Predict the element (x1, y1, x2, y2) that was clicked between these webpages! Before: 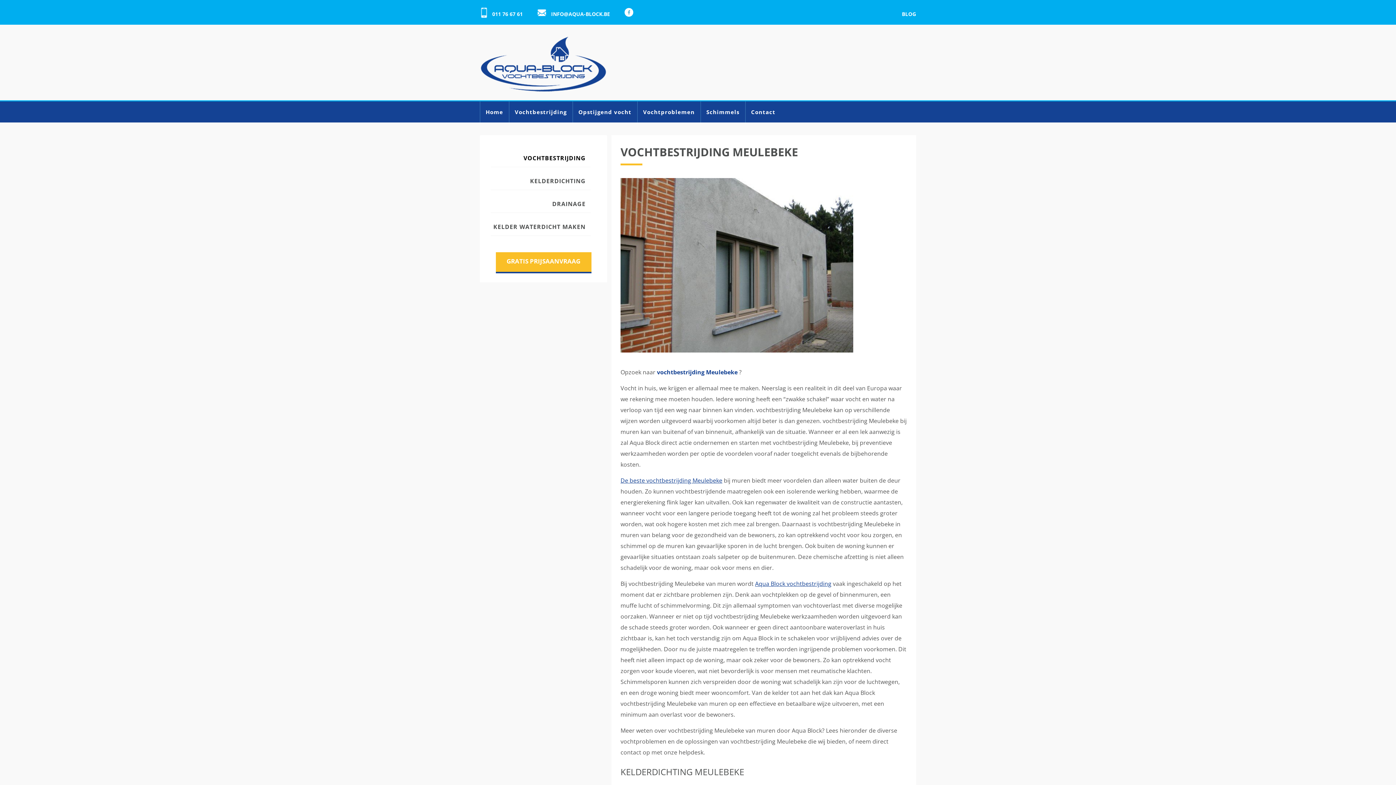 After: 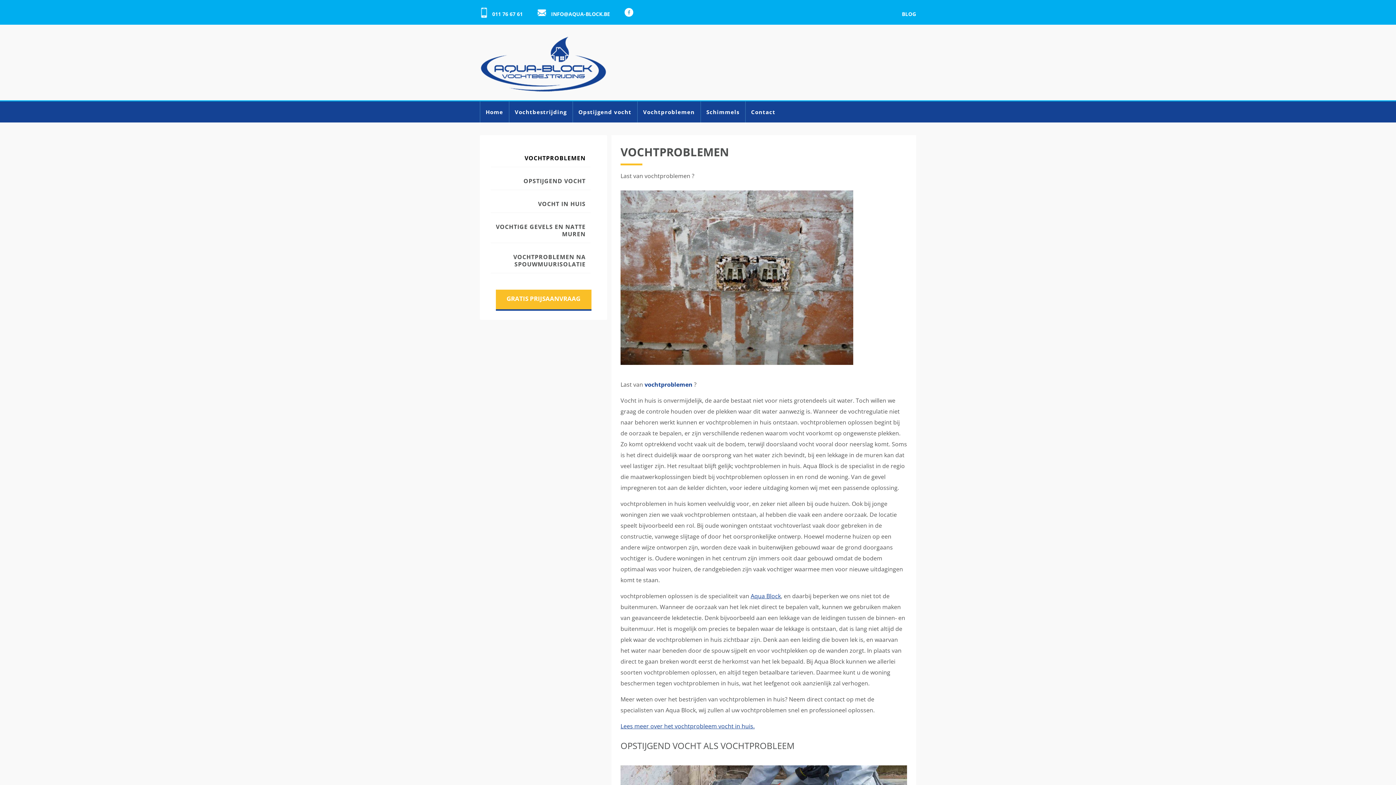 Action: bbox: (637, 101, 700, 122) label: Vochtproblemen